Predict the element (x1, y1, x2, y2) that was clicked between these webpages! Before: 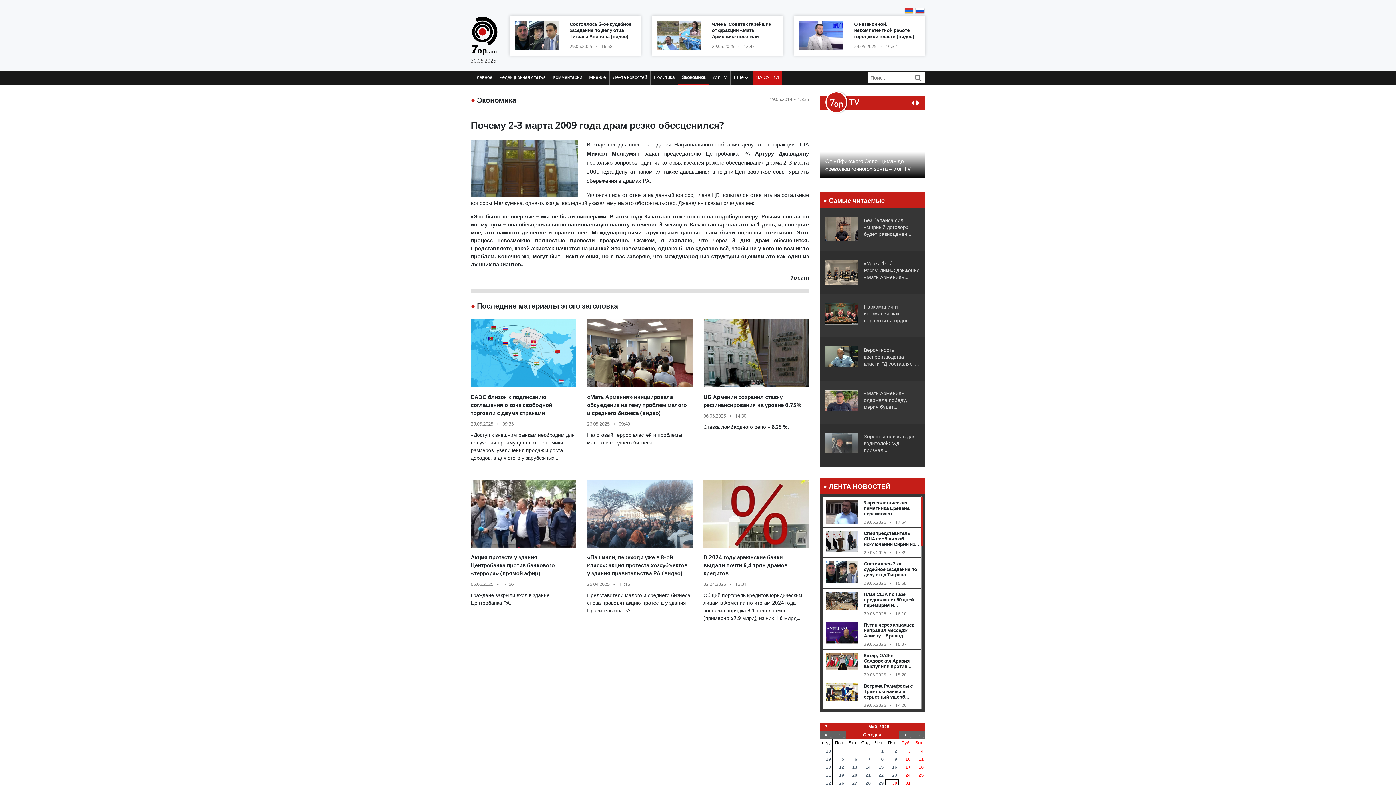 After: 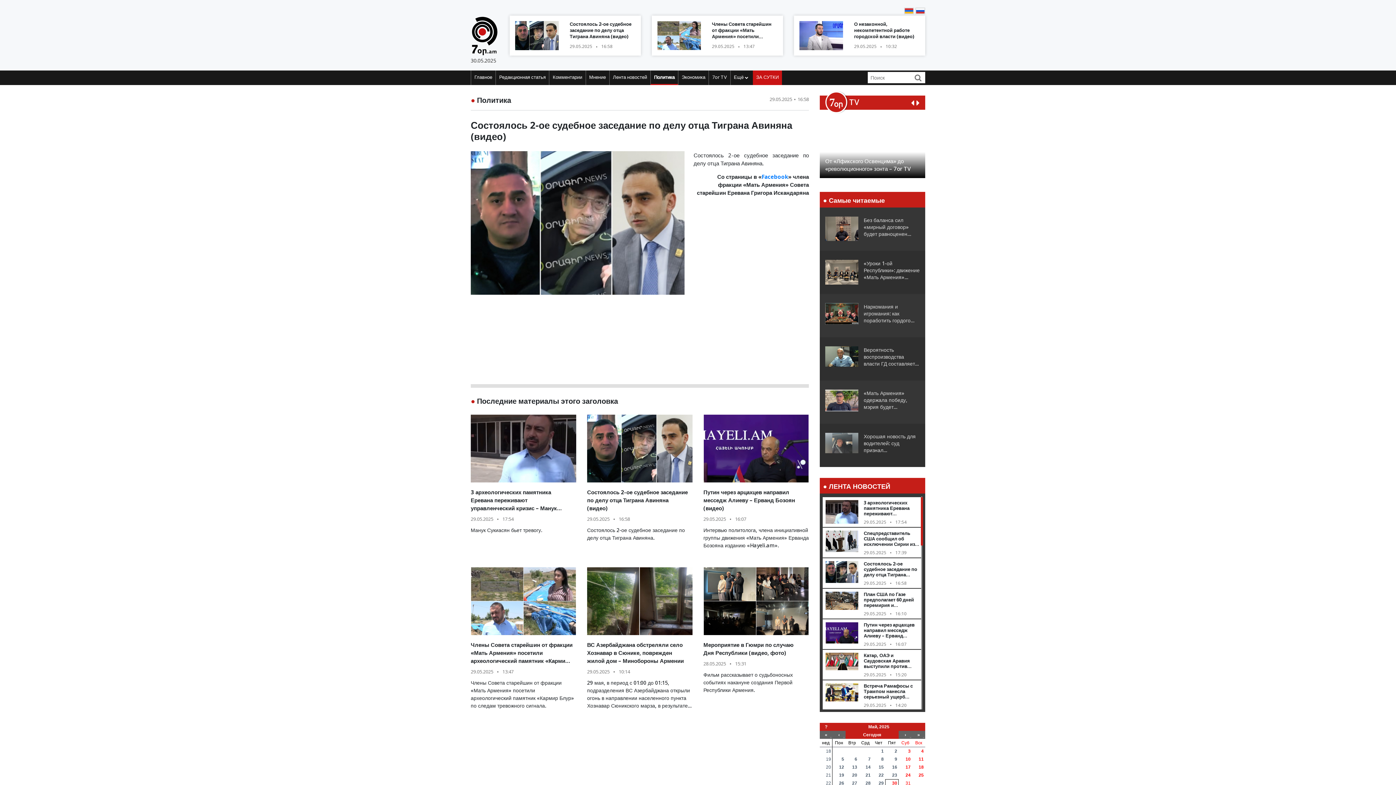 Action: bbox: (864, 560, 917, 583) label: Состоялось 2-ое судебное заседание по делу отца Тиграна Авиняна (видео)